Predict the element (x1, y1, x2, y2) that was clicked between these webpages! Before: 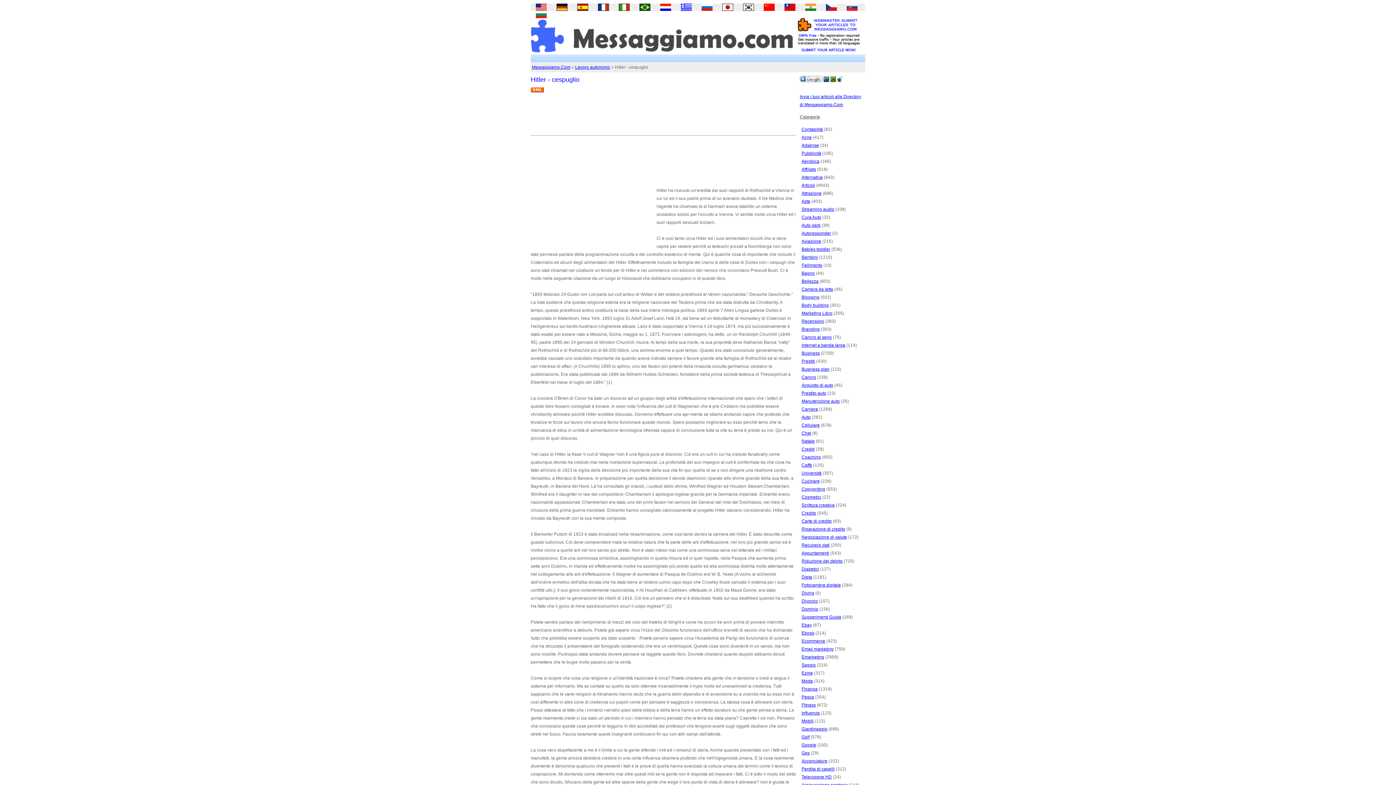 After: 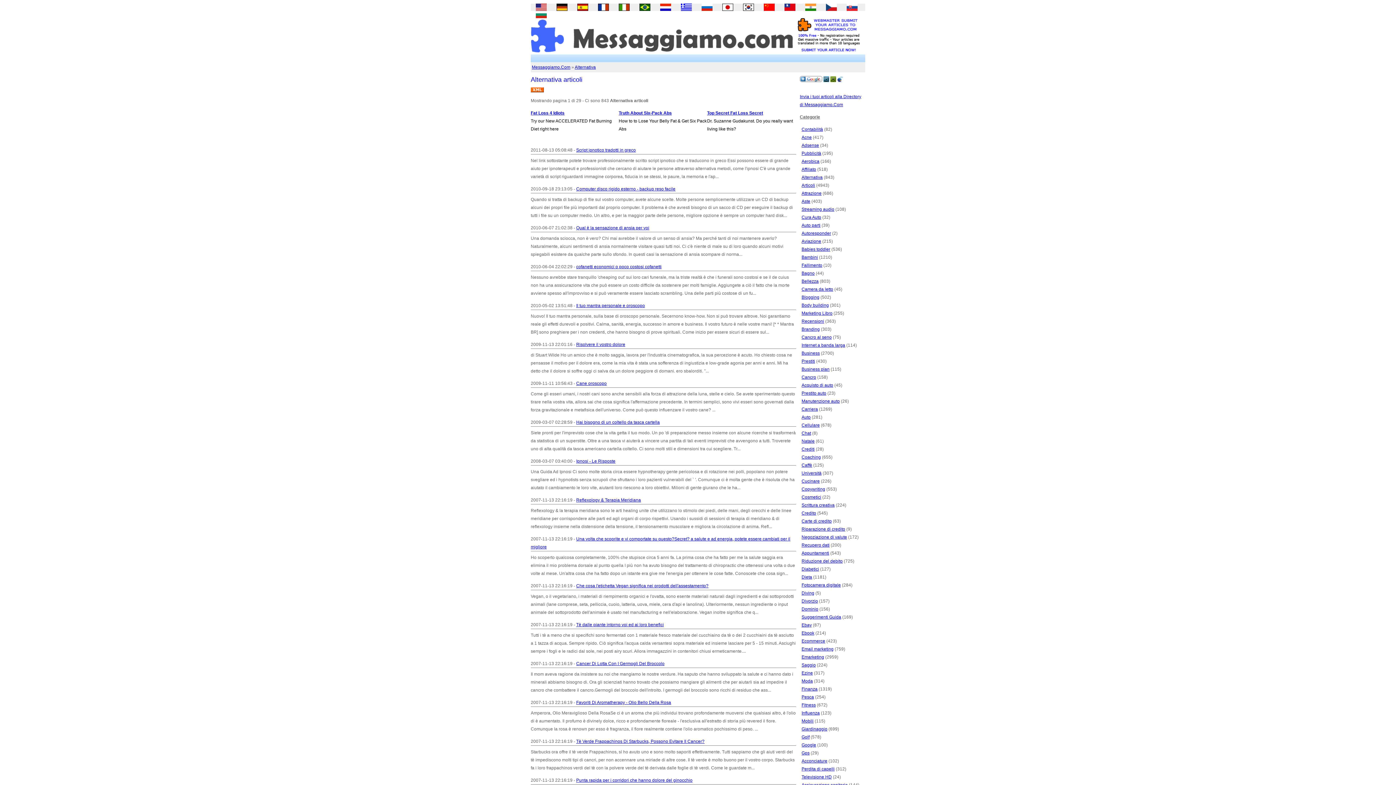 Action: label: Alternativa bbox: (801, 174, 822, 180)